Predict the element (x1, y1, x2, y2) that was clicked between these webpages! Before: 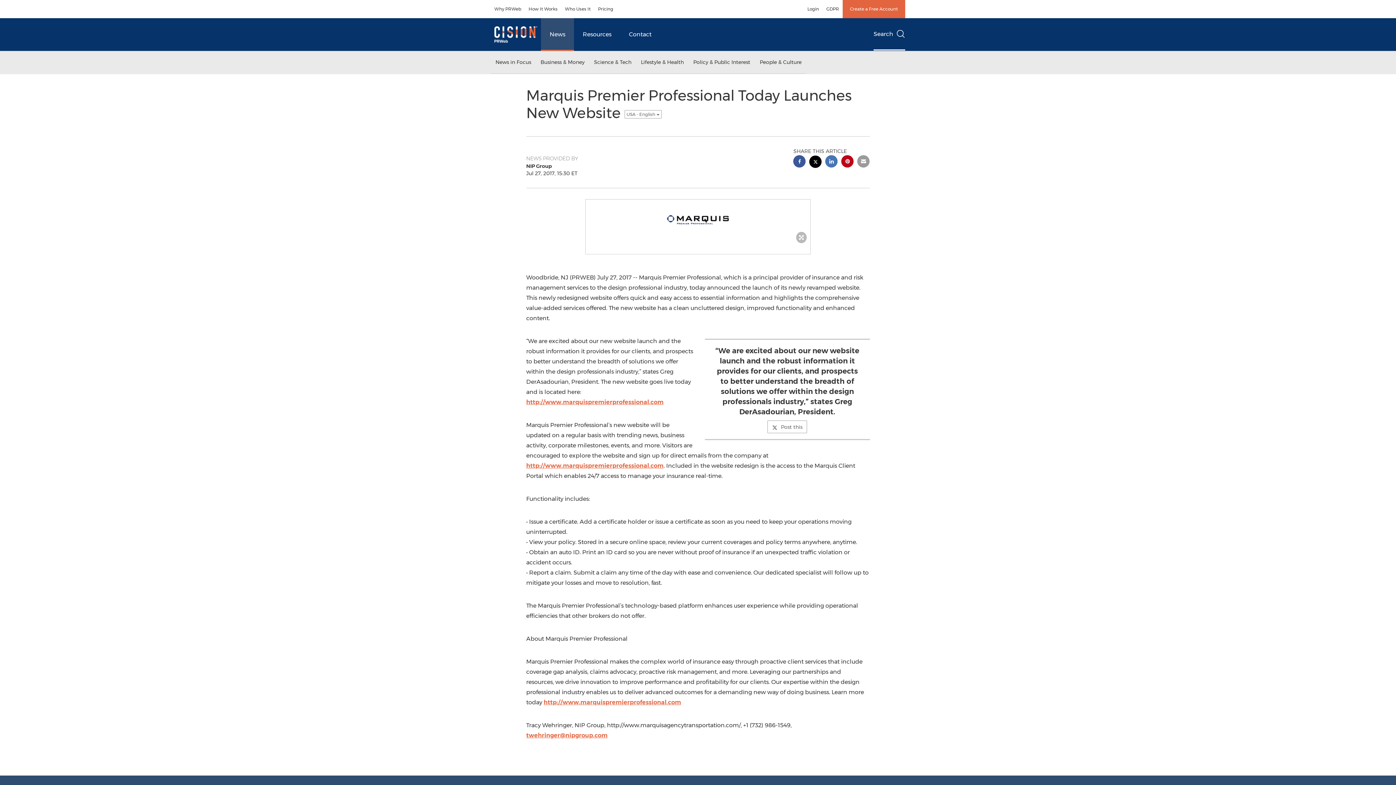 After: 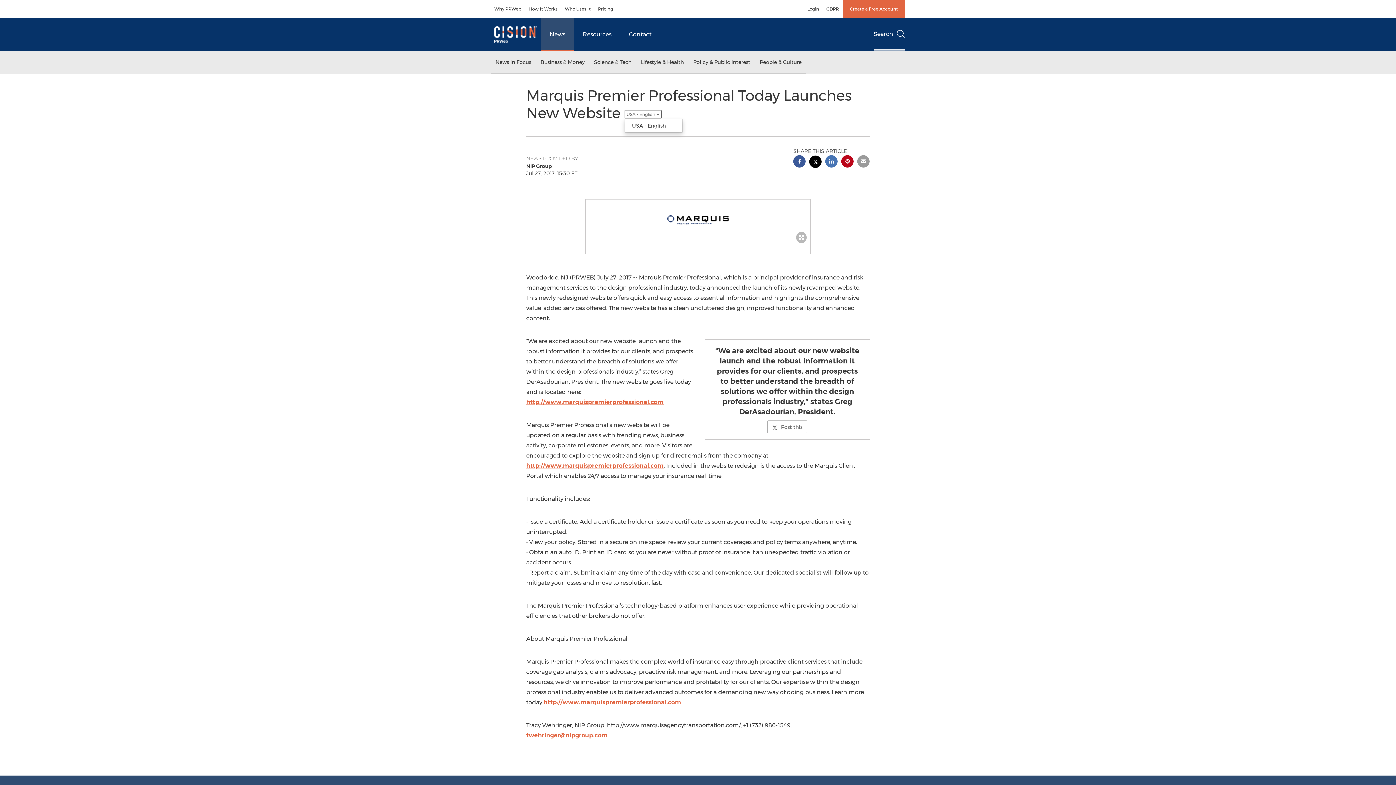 Action: label: USA - English  bbox: (624, 110, 661, 118)